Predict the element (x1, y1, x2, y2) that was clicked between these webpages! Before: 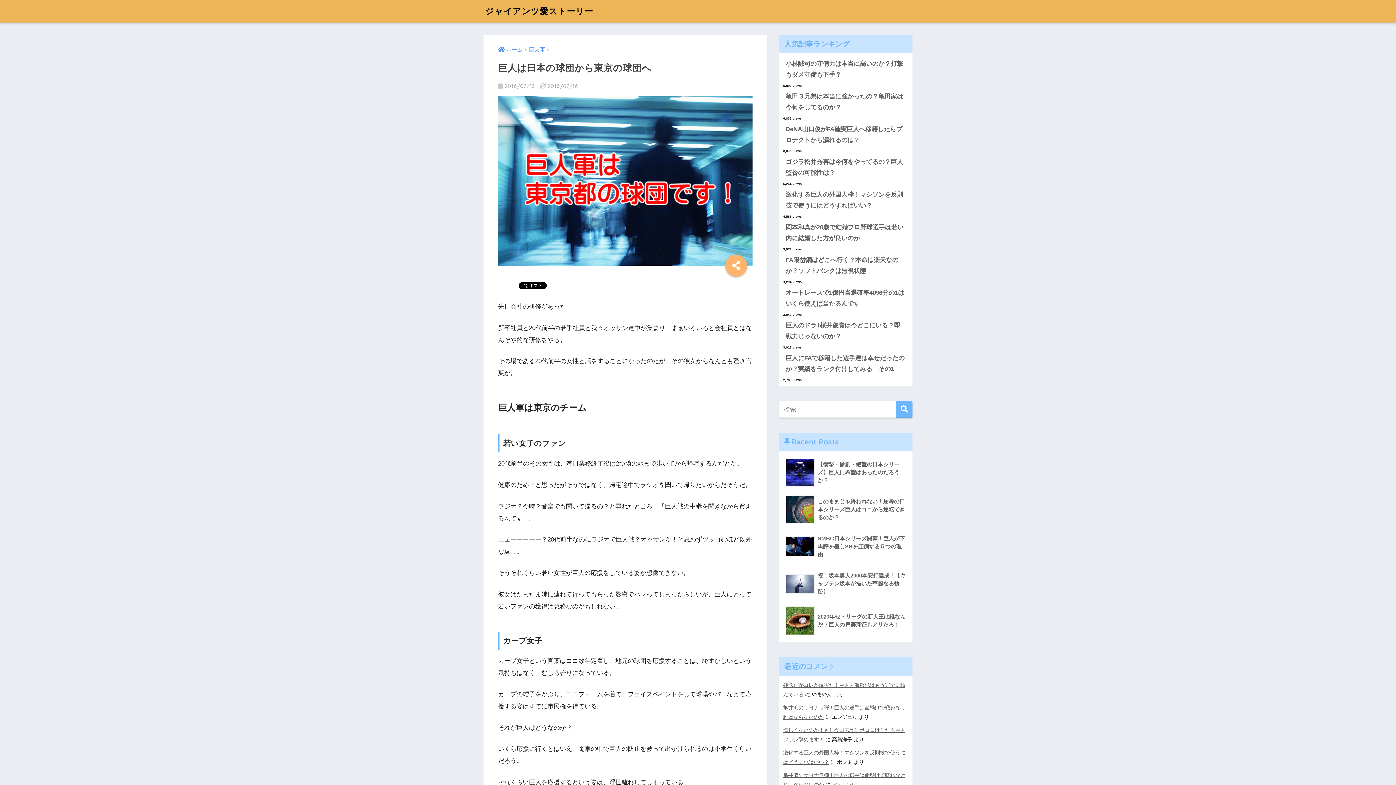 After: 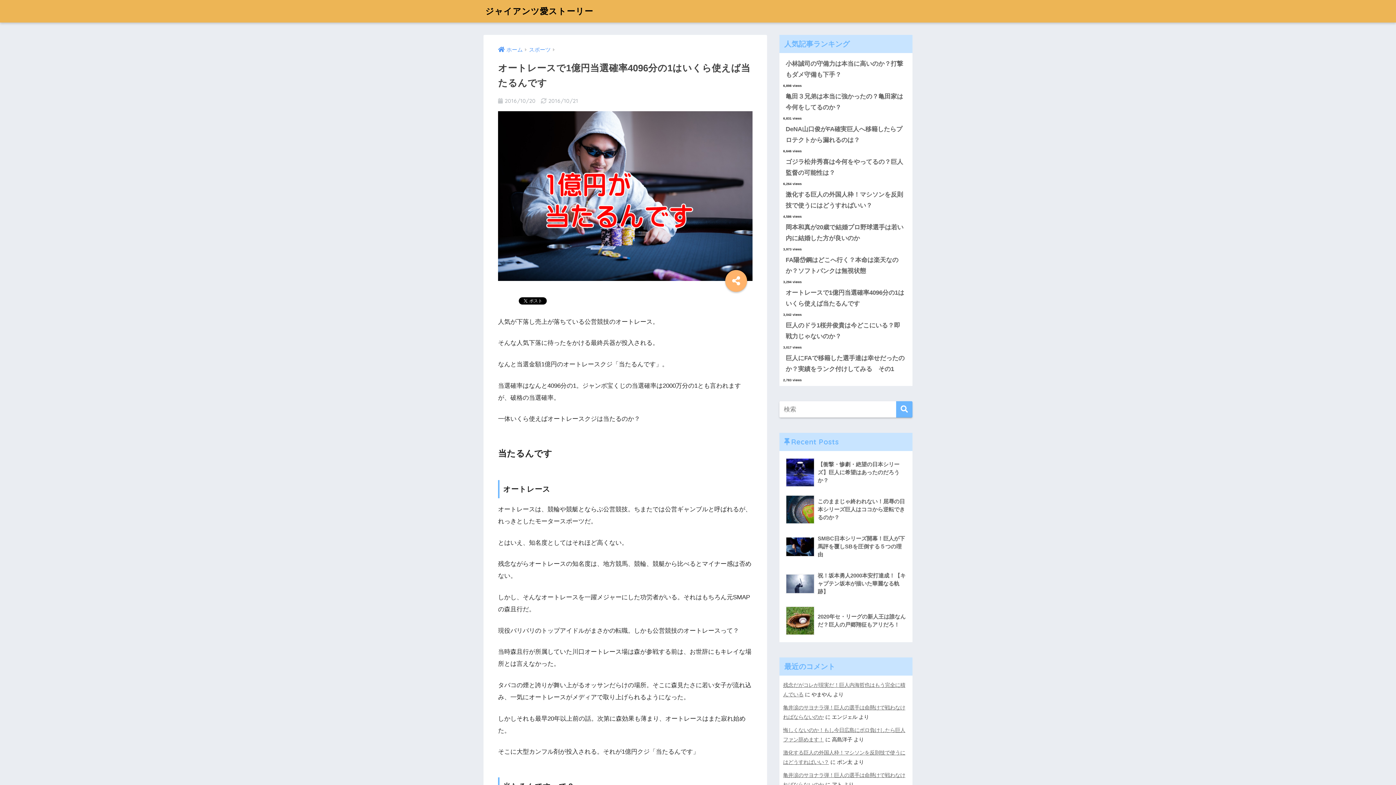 Action: bbox: (783, 285, 909, 312) label: オートレースで1億円当選確率4096分の1はいくら使えば当たるんです